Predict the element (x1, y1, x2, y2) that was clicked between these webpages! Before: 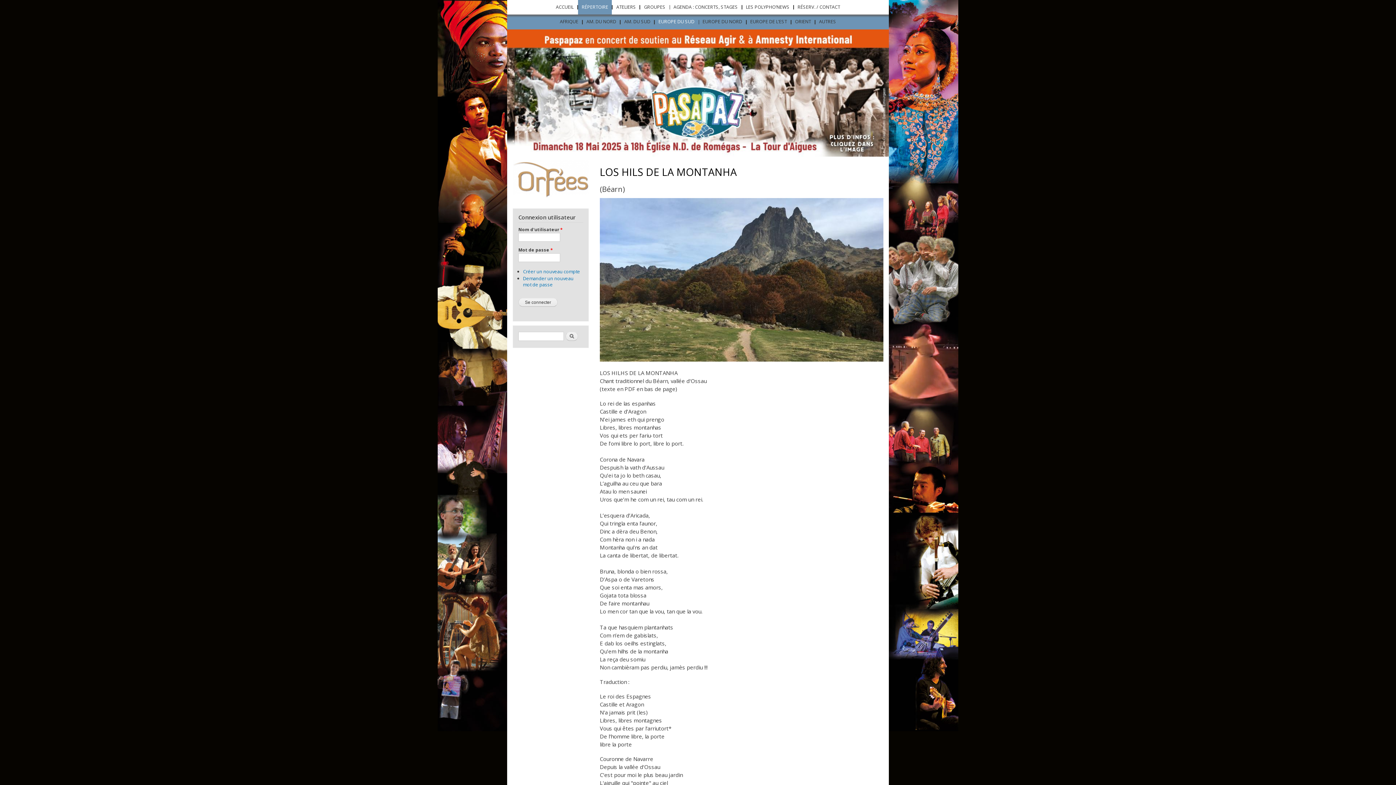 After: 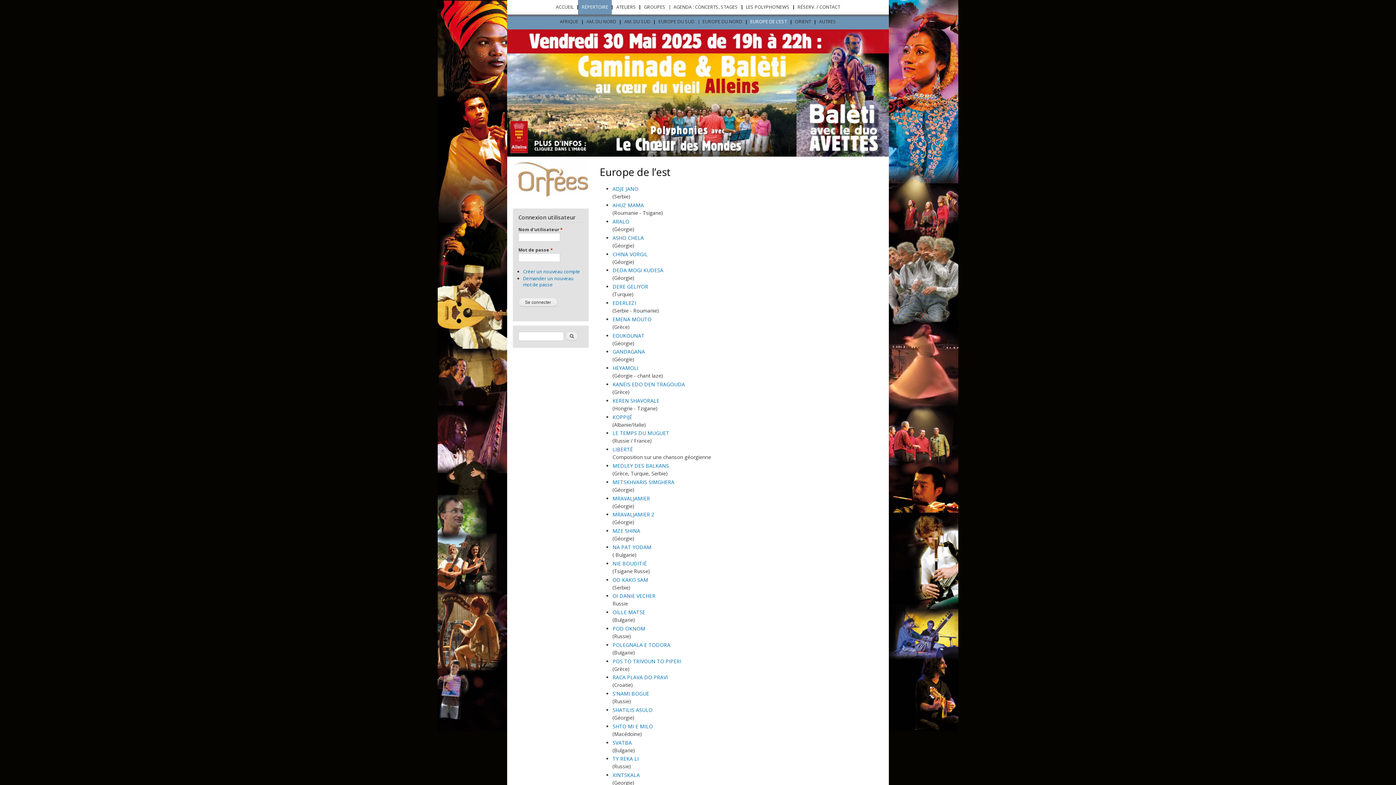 Action: label: EUROPE DE L’EST bbox: (746, 14, 790, 29)